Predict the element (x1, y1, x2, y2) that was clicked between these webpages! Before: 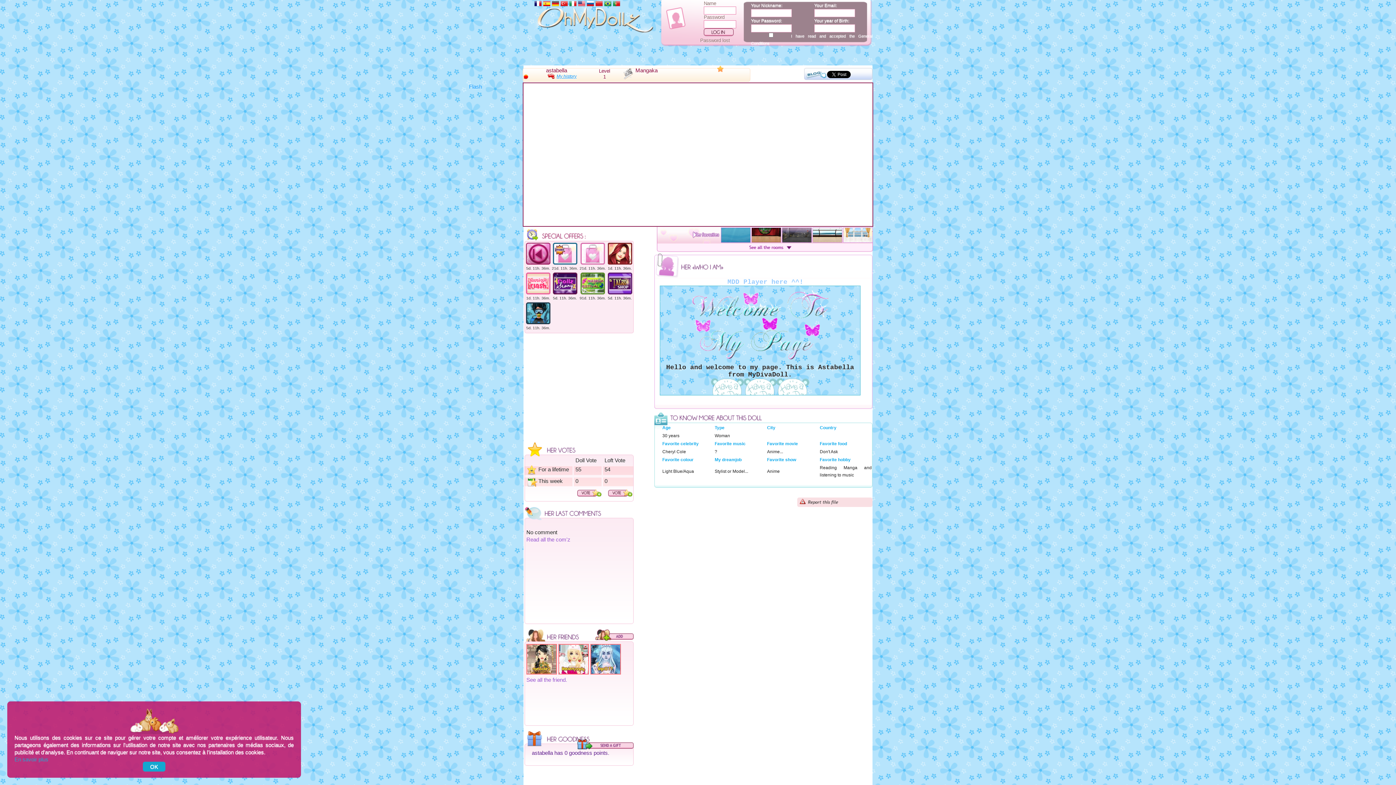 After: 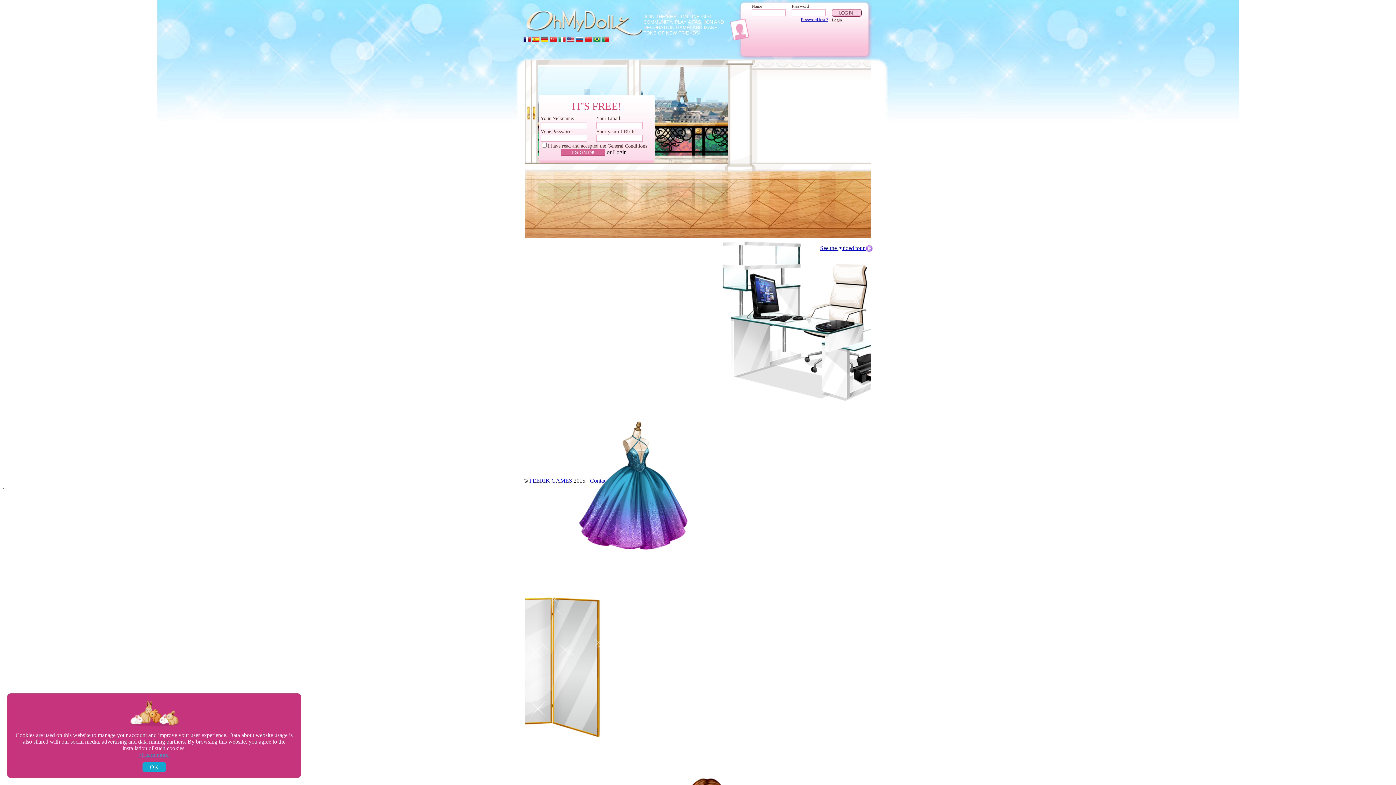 Action: bbox: (608, 491, 632, 497)